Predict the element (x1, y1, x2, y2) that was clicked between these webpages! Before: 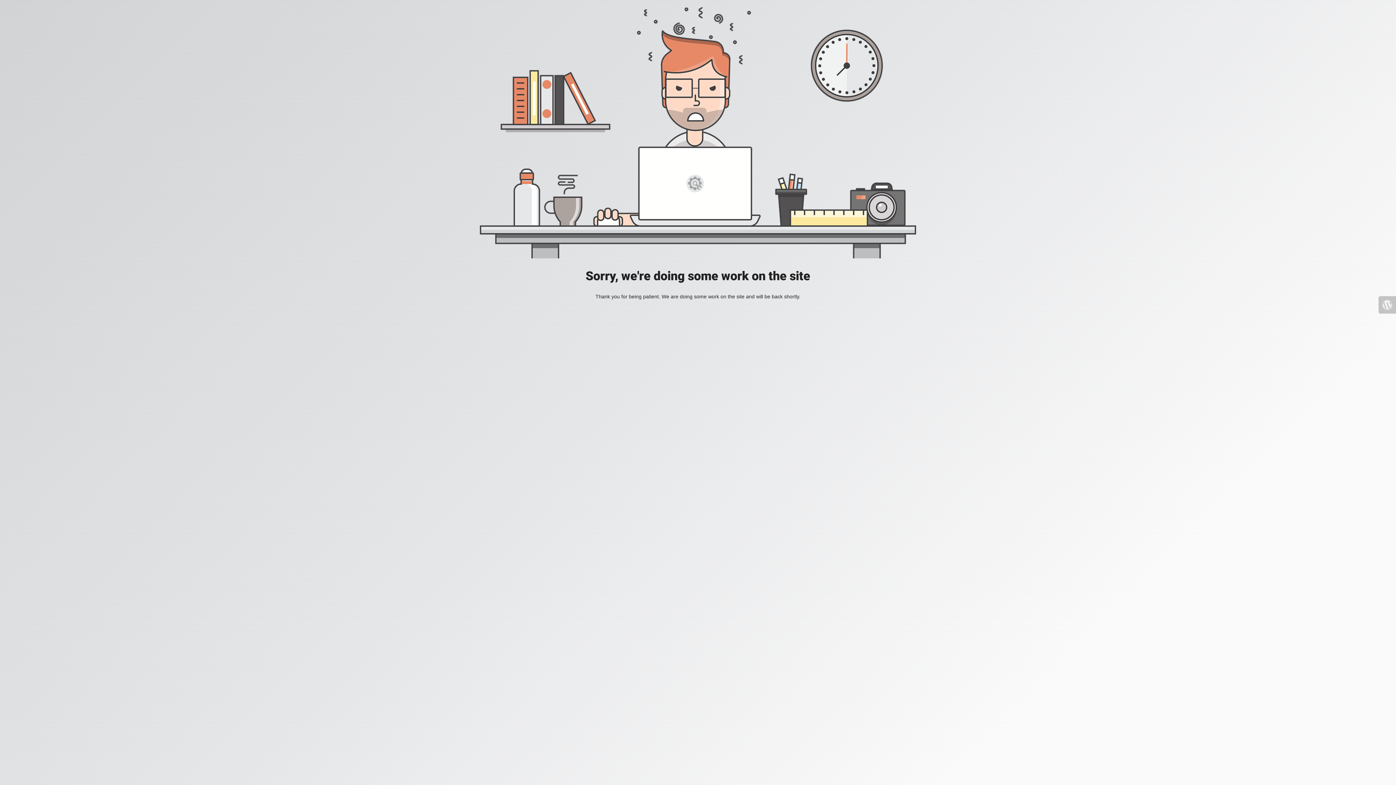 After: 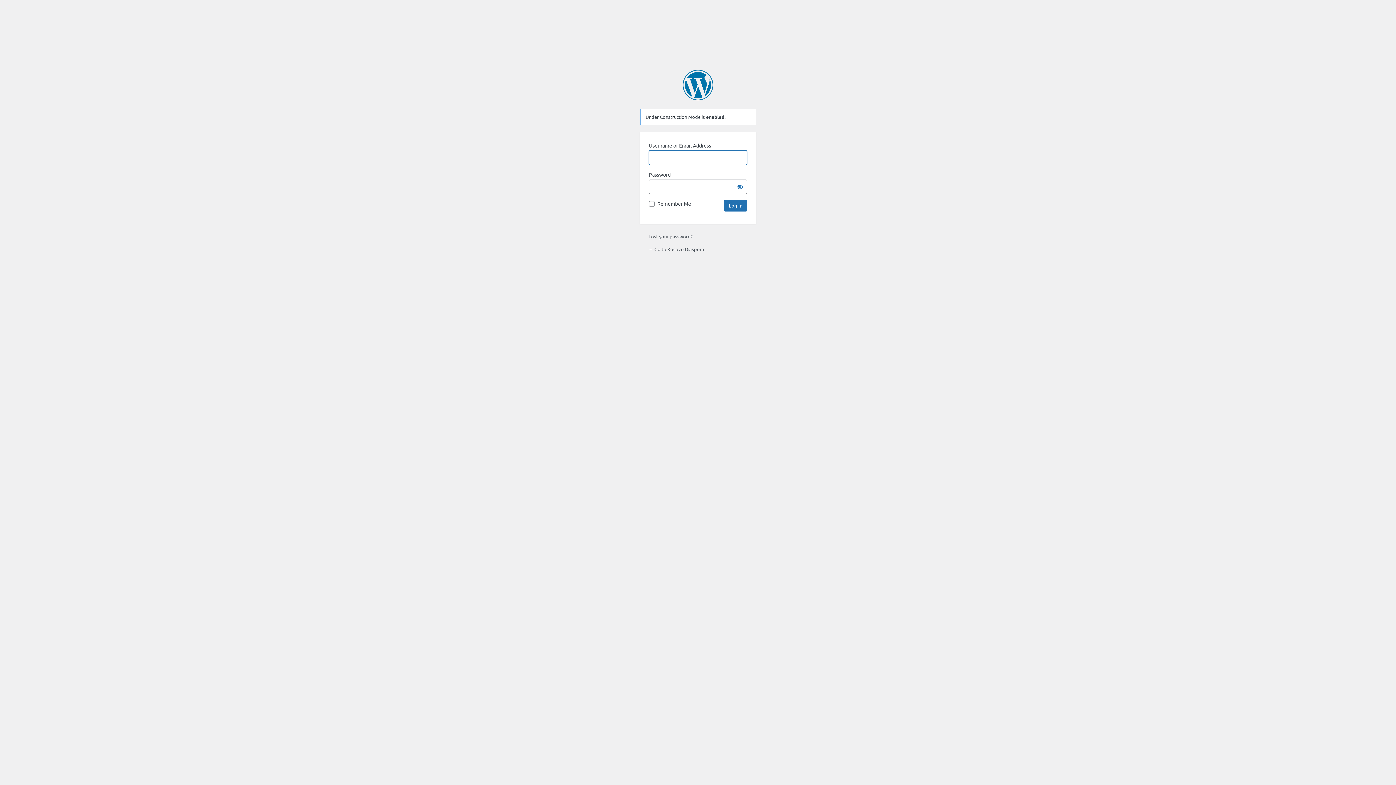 Action: bbox: (1378, 296, 1396, 313)